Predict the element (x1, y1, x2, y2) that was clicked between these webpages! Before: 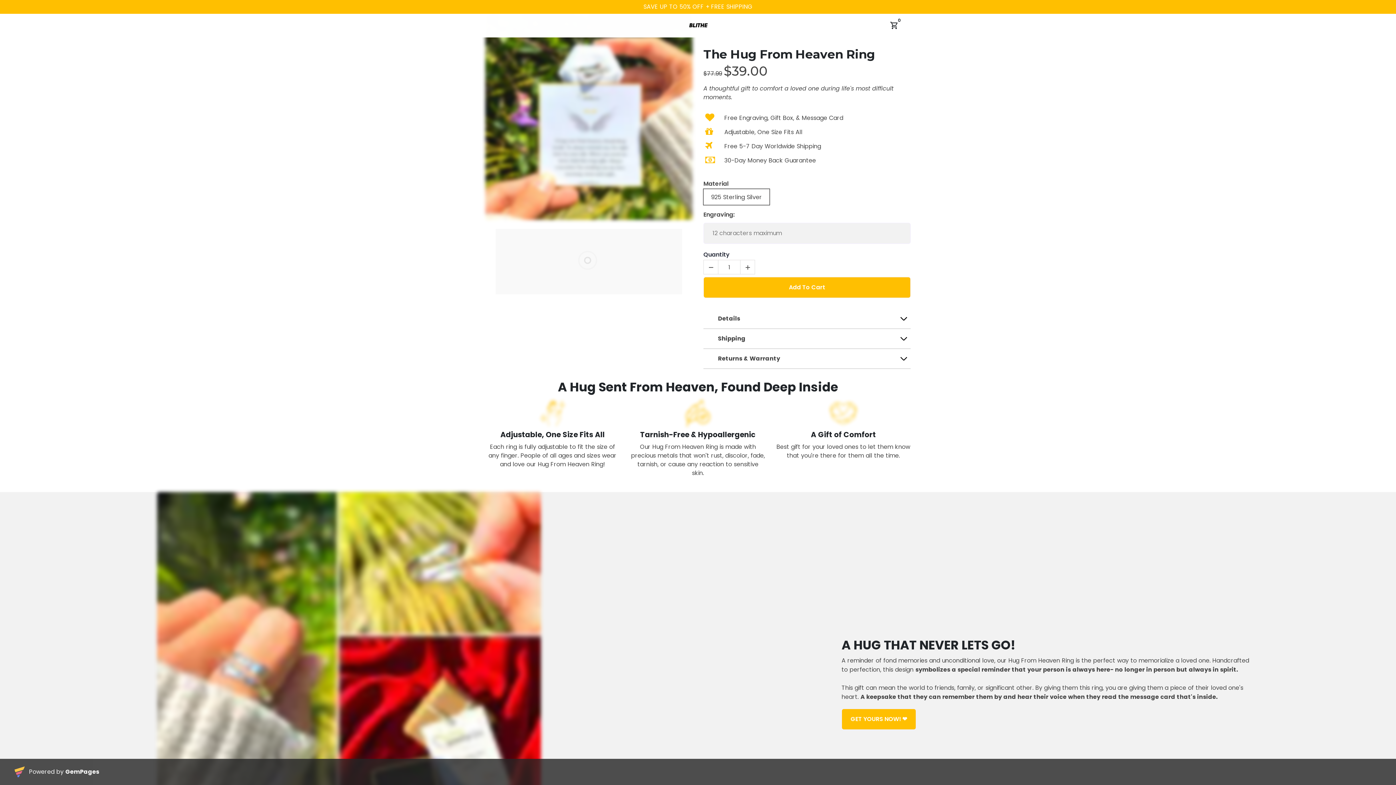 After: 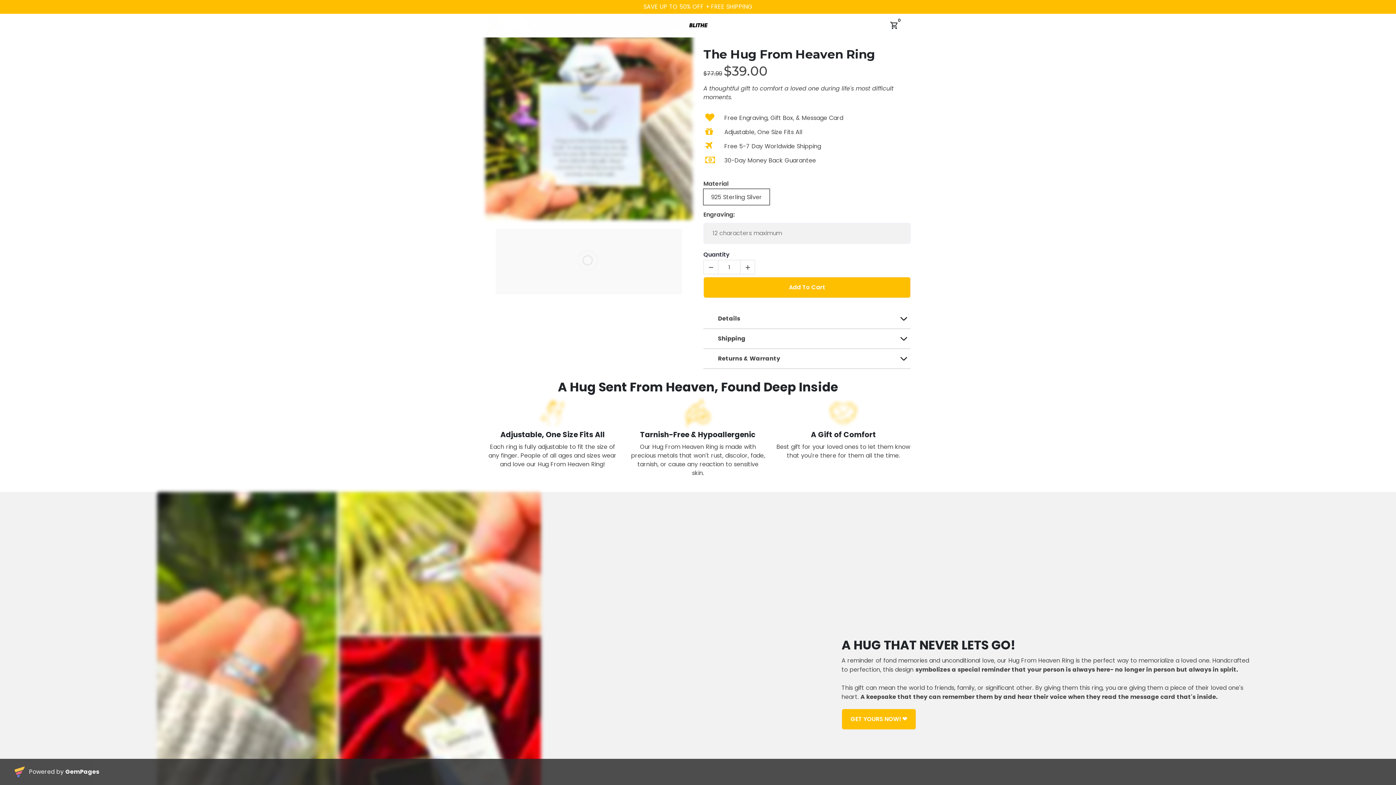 Action: bbox: (896, 329, 910, 348)